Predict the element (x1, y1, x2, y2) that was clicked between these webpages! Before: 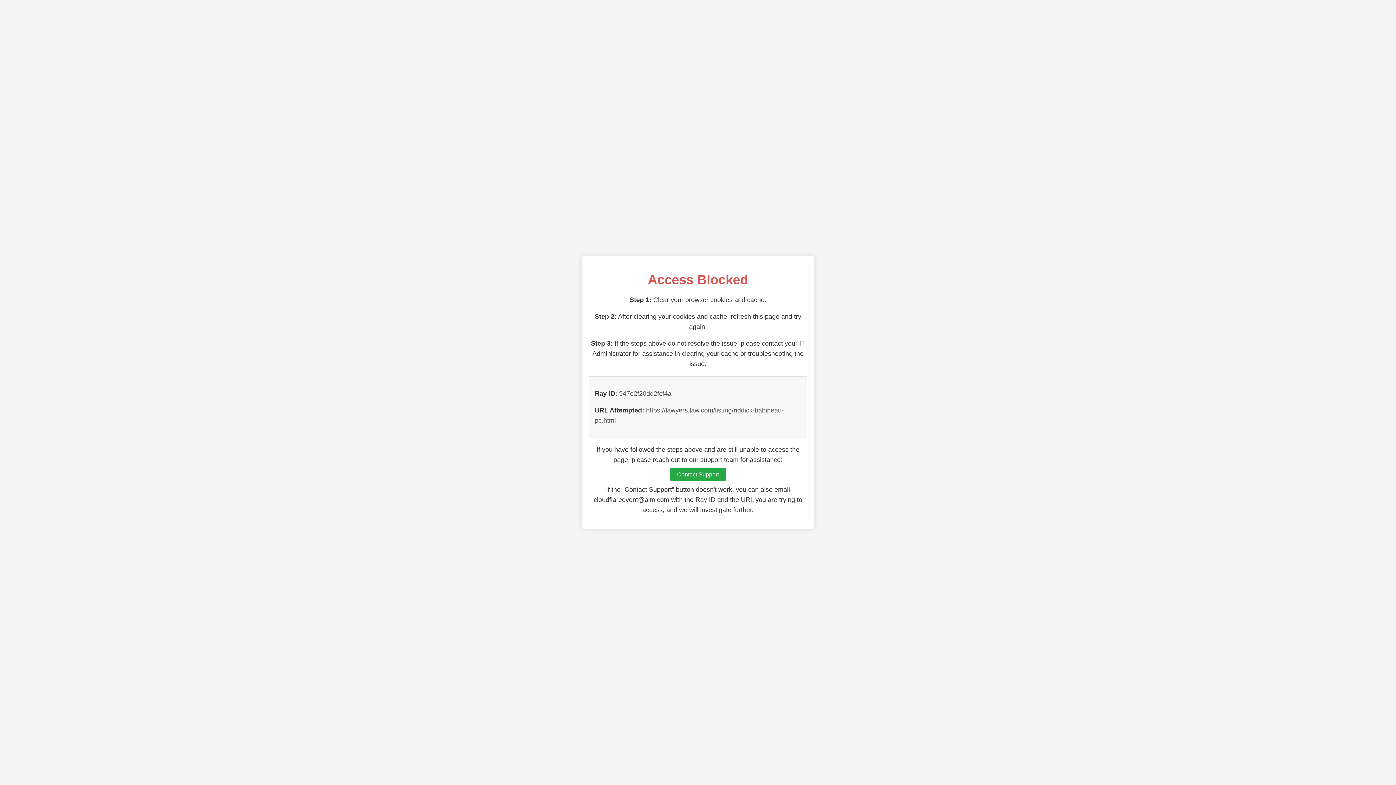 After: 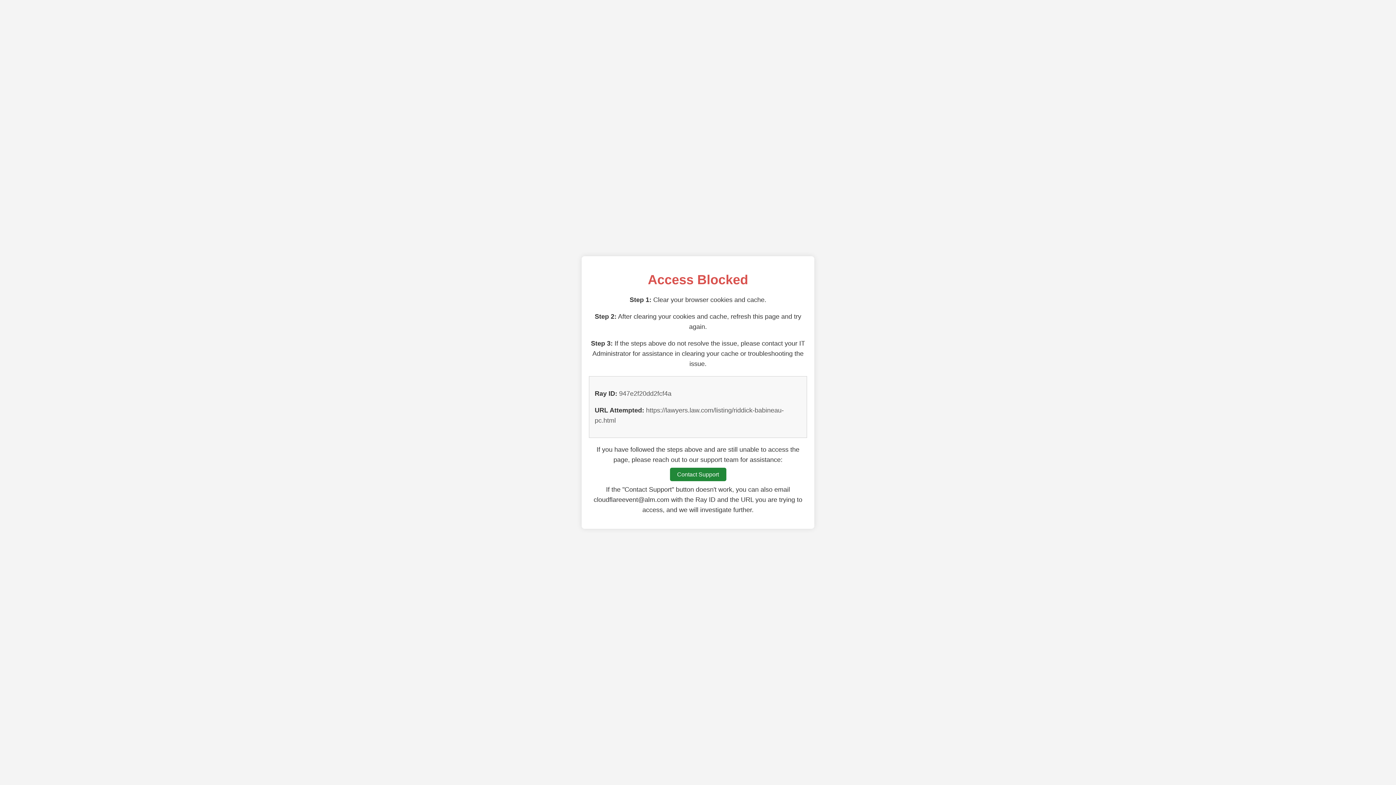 Action: bbox: (670, 468, 726, 481) label: Contact Support